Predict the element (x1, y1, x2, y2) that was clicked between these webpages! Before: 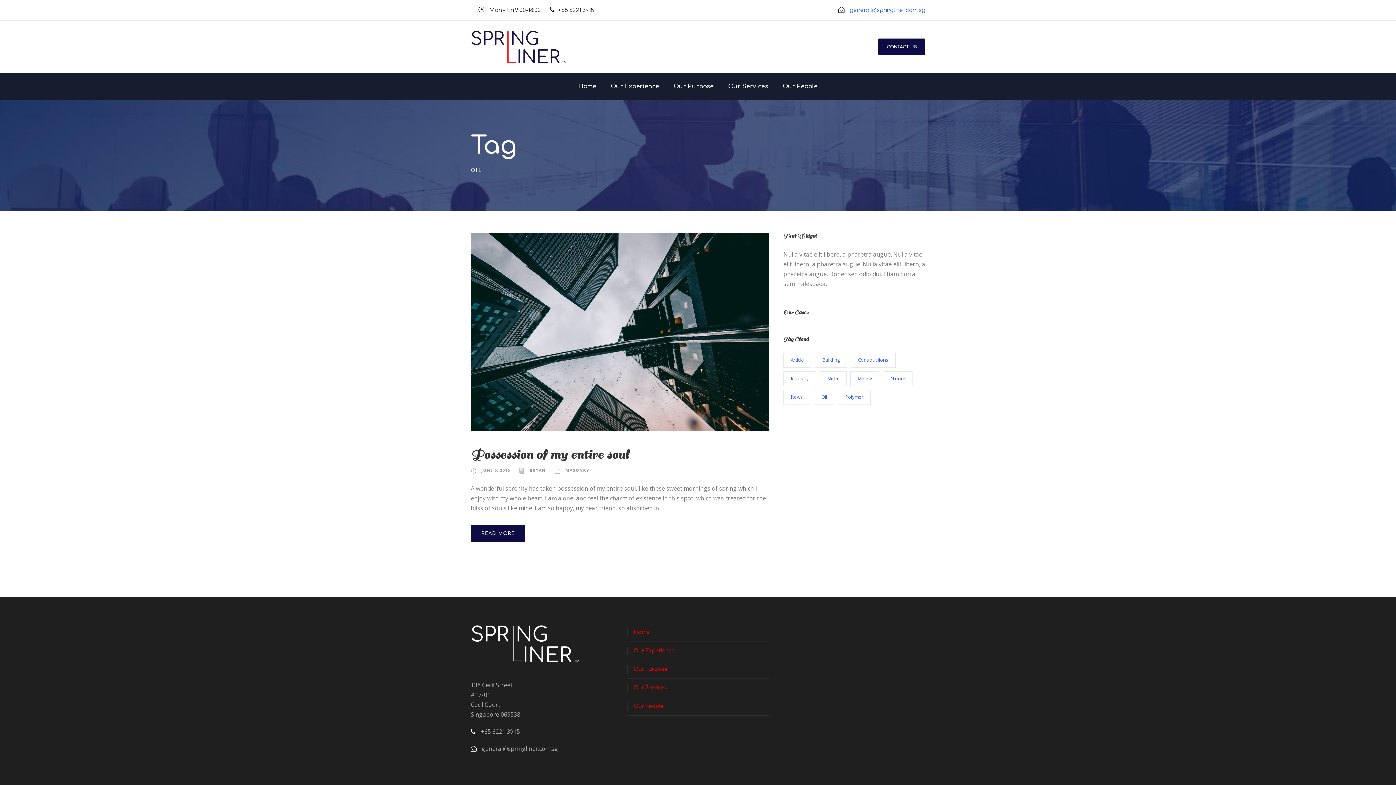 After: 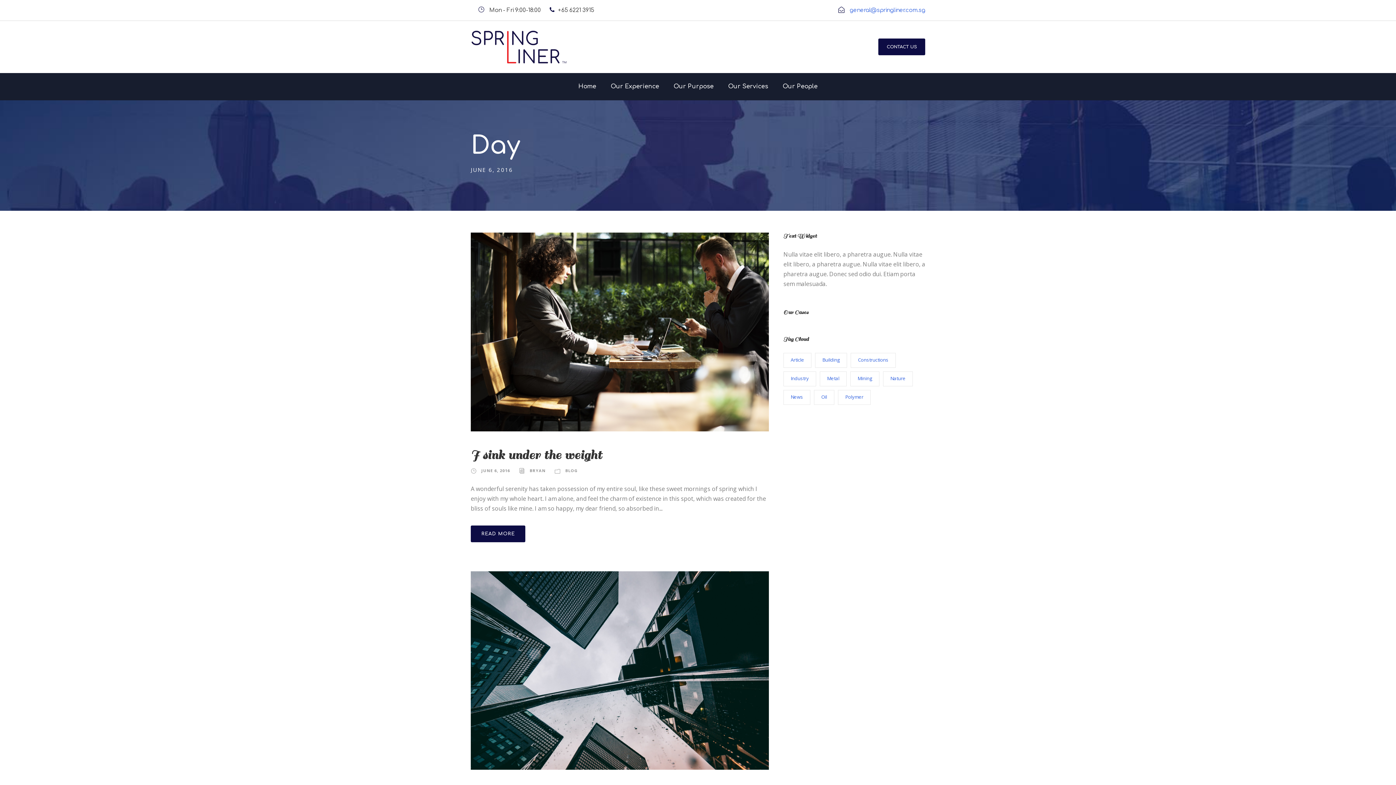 Action: label: JUNE 6, 2016 bbox: (481, 467, 510, 473)